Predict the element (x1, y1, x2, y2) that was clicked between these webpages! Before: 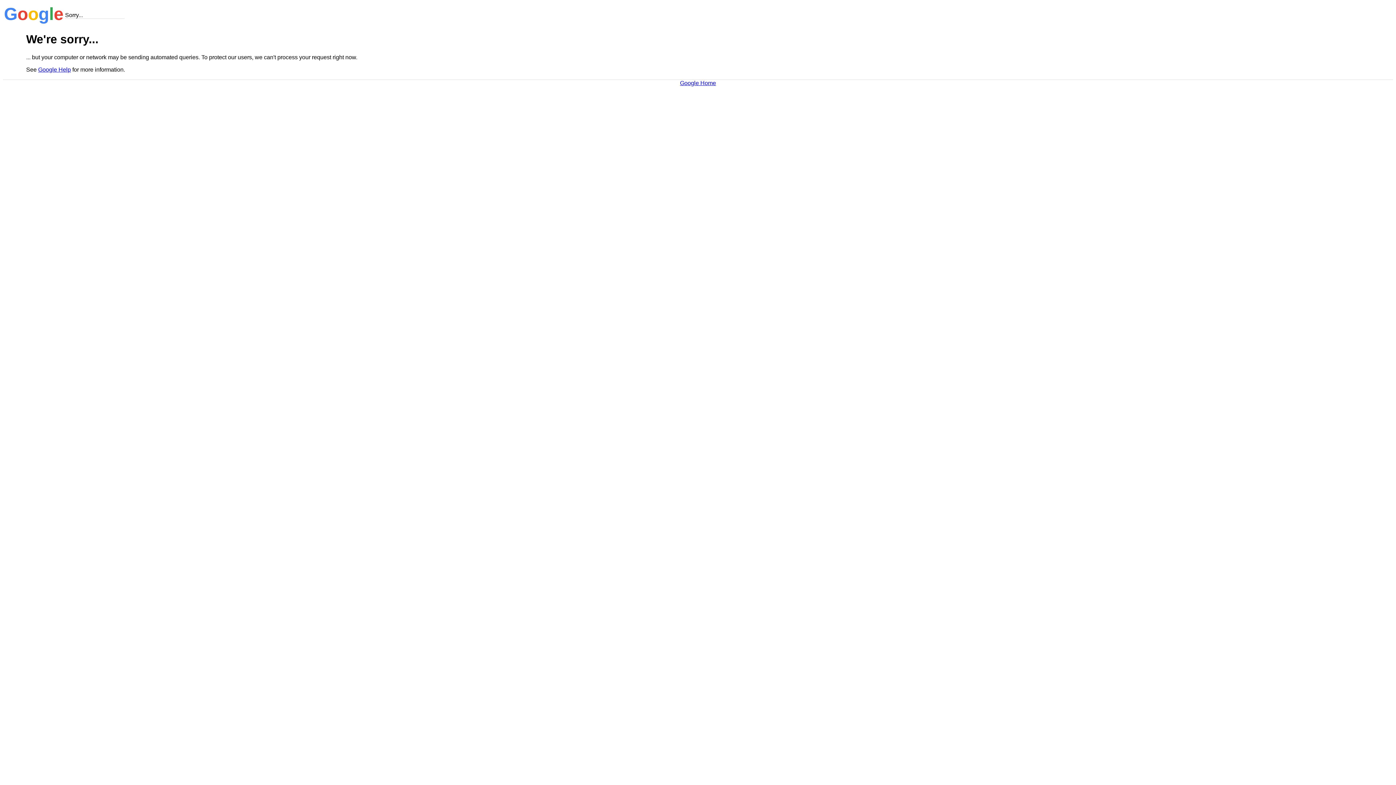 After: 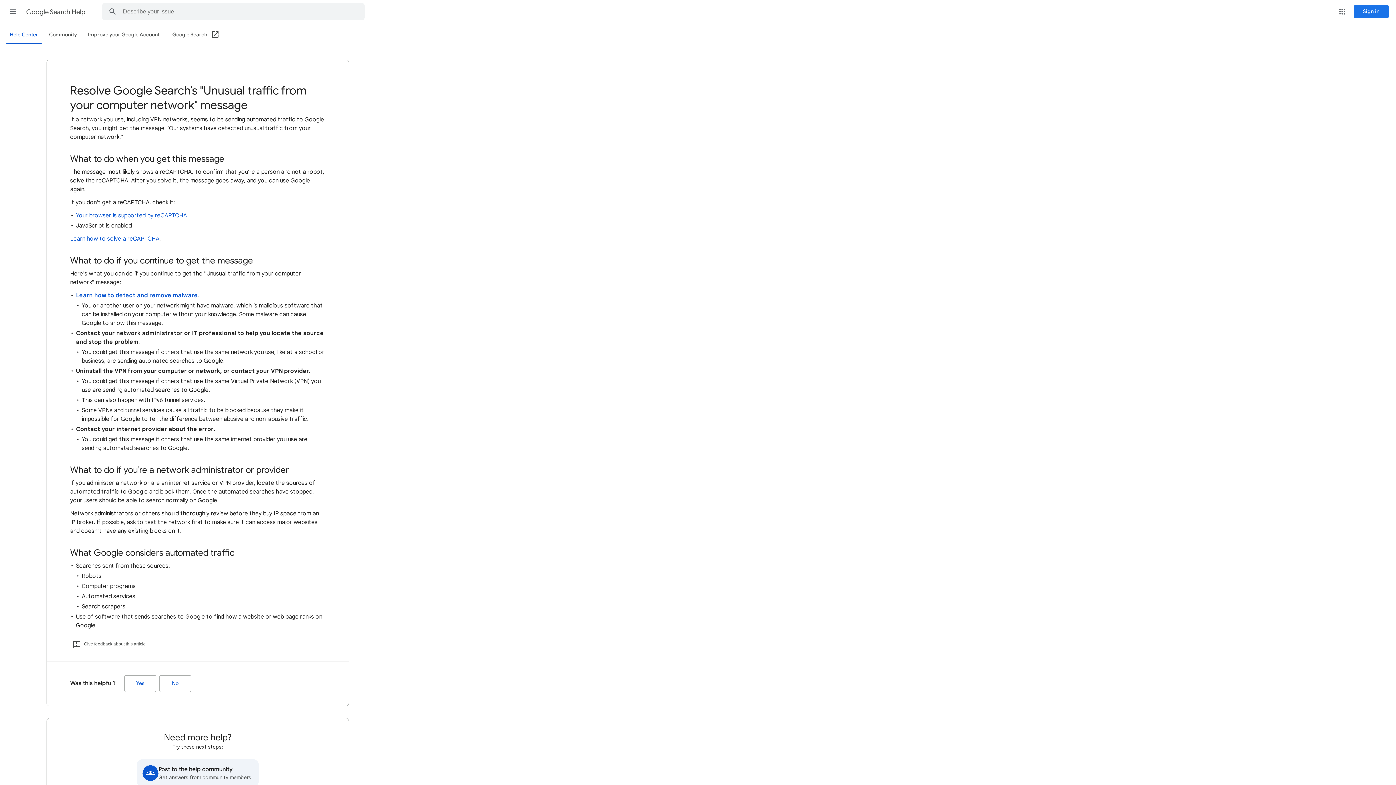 Action: bbox: (38, 66, 70, 72) label: Google Help